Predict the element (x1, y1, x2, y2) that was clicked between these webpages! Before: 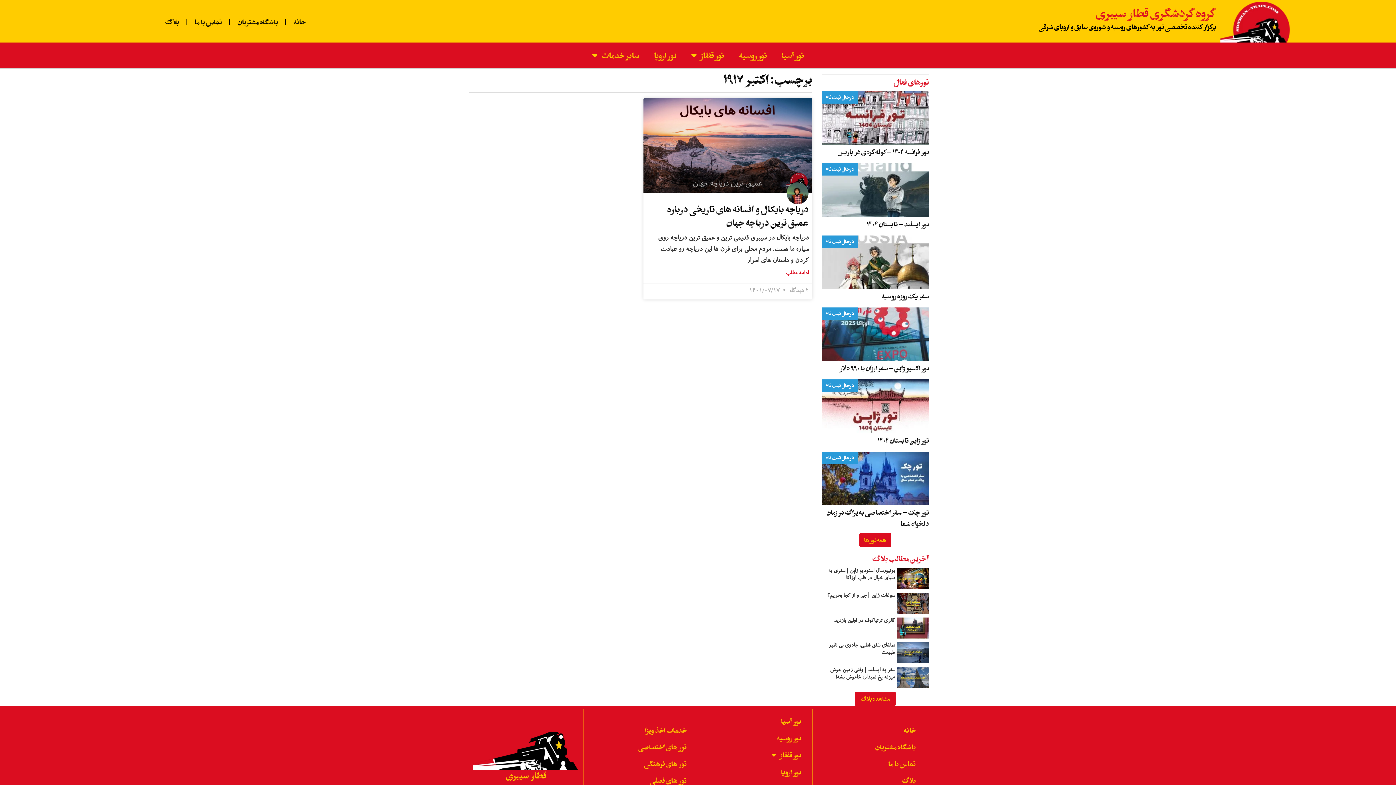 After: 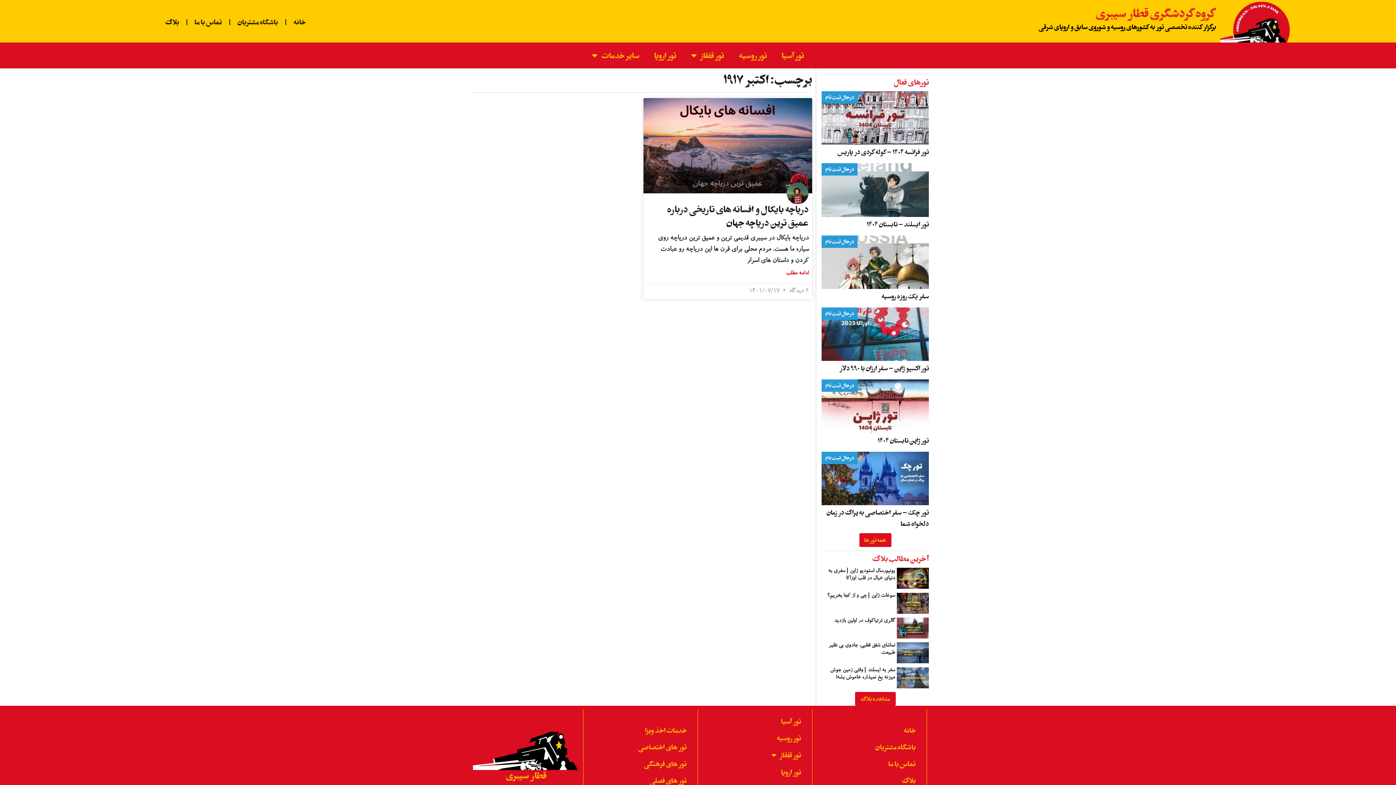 Action: bbox: (821, 307, 929, 361)